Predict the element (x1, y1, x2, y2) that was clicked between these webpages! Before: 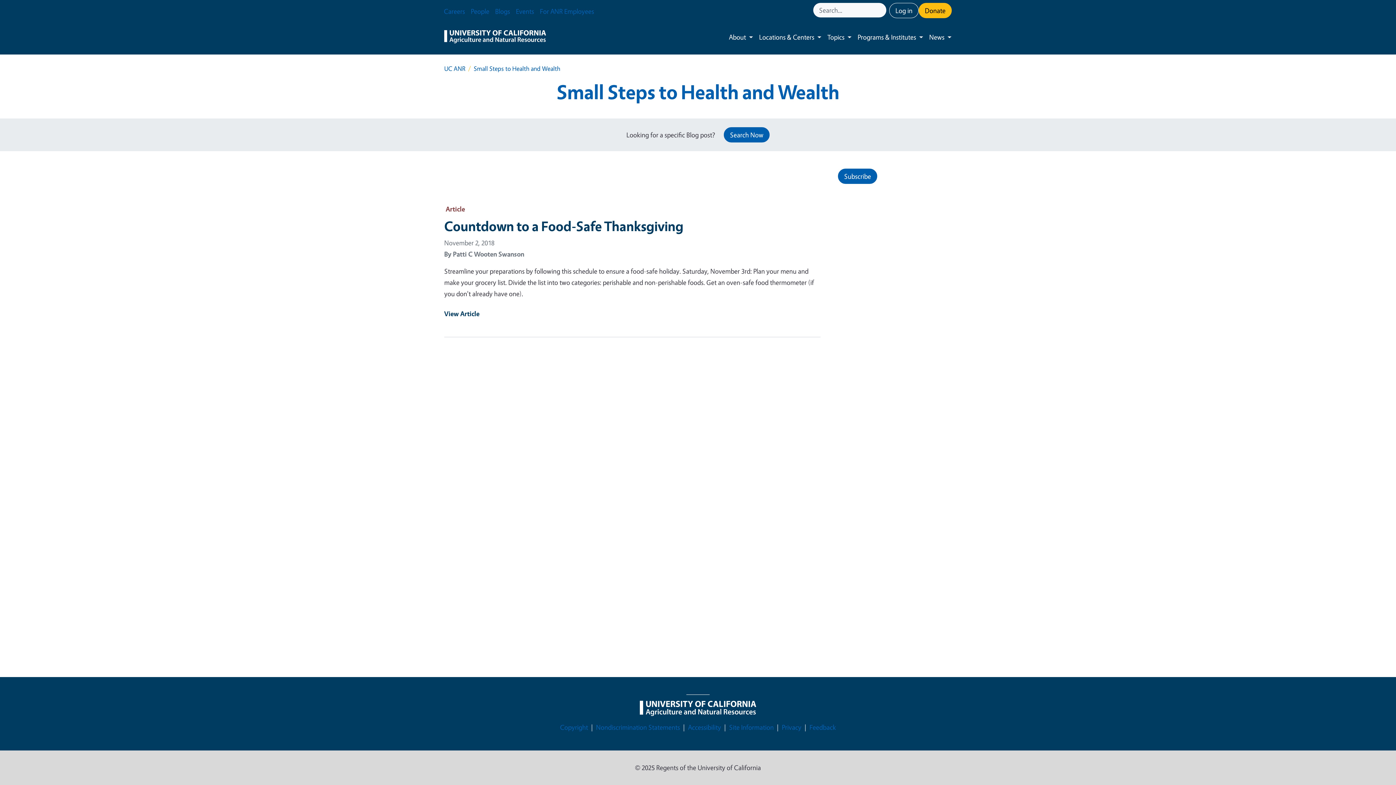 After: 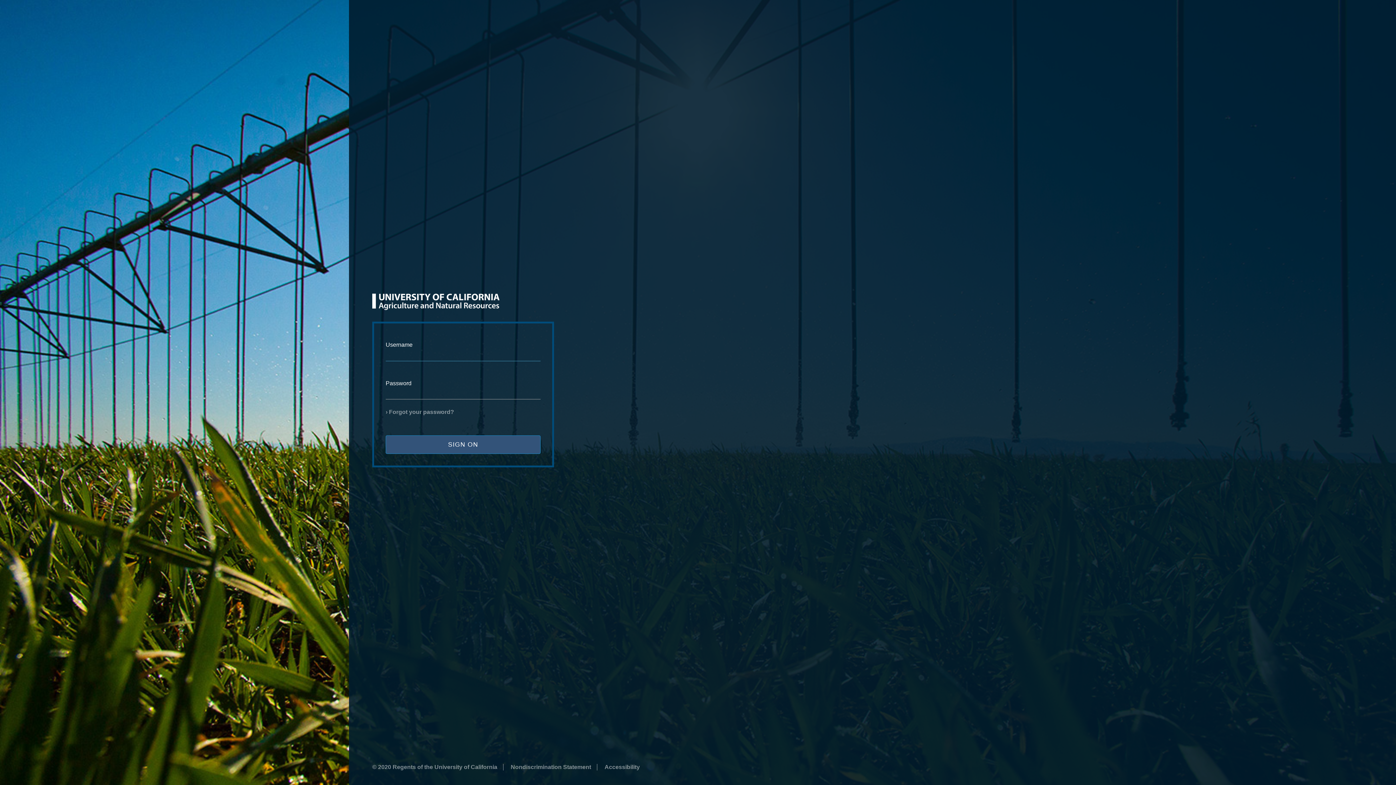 Action: label: Log in bbox: (889, 2, 918, 18)